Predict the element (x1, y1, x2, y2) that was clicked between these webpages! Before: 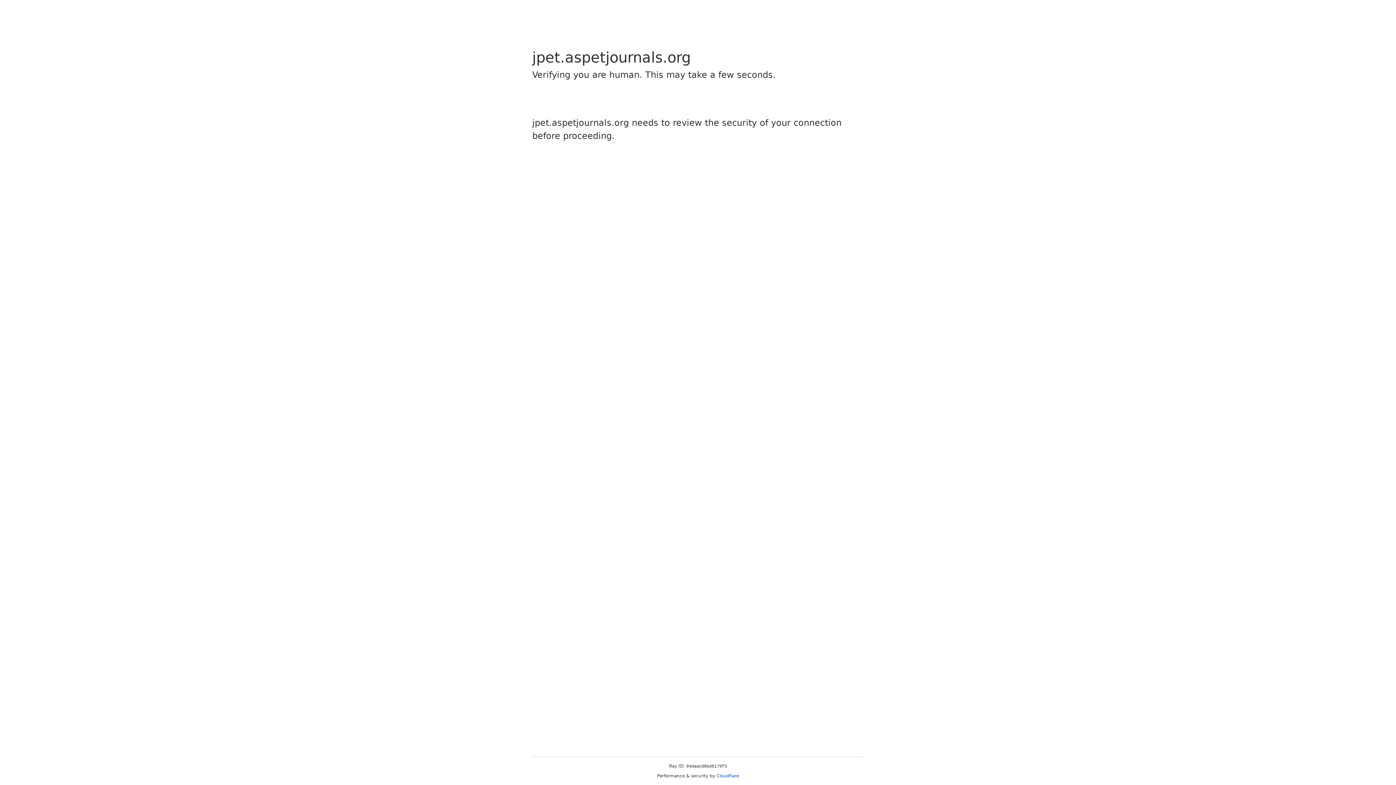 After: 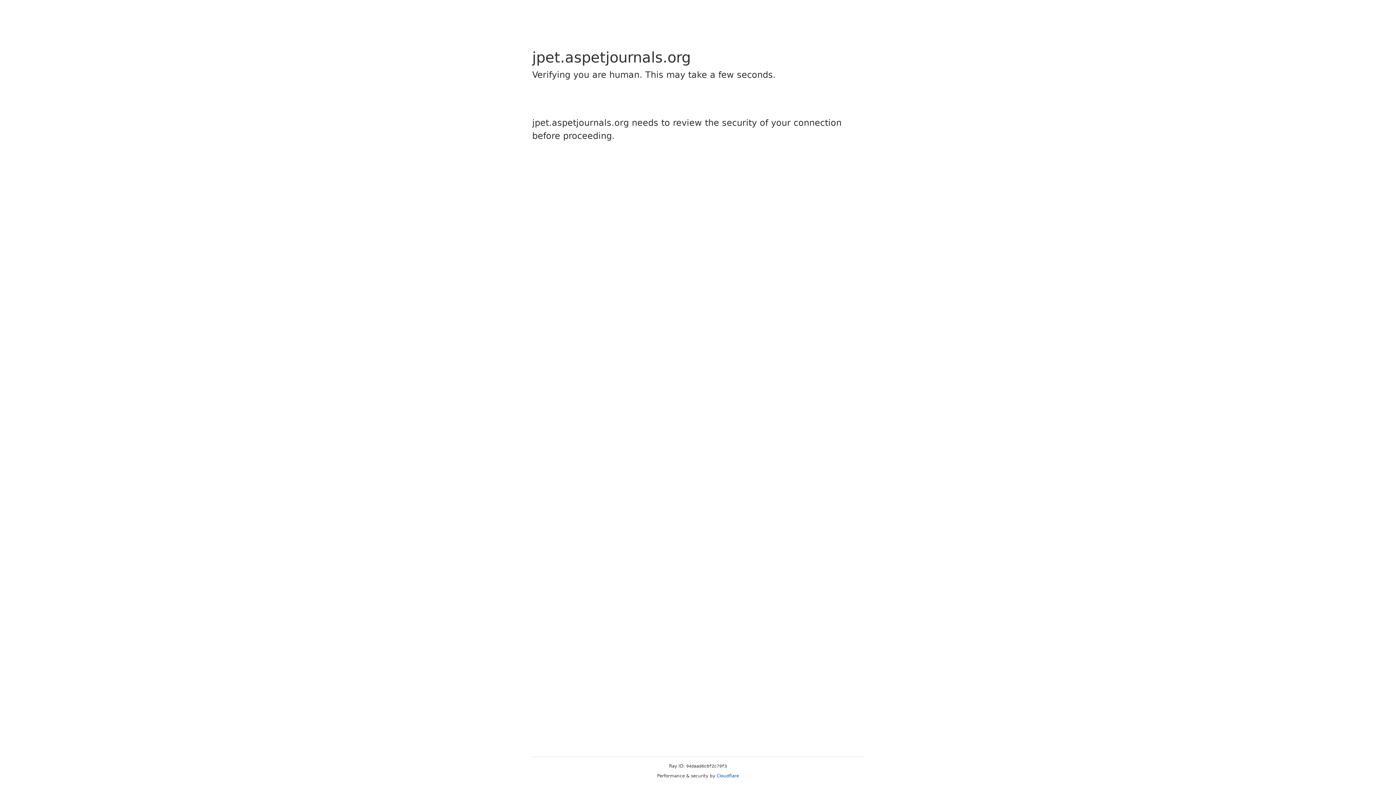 Action: bbox: (716, 773, 739, 778) label: Cloudflare